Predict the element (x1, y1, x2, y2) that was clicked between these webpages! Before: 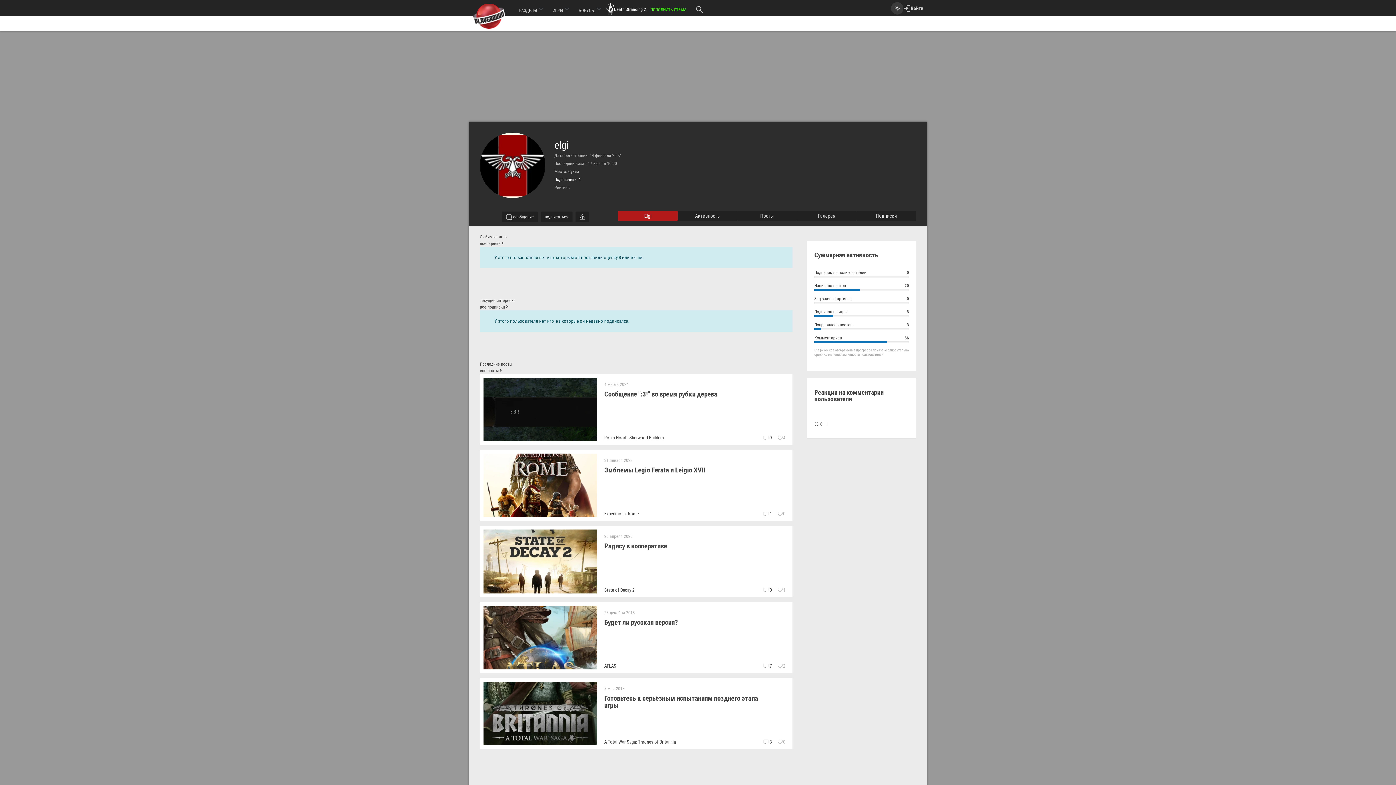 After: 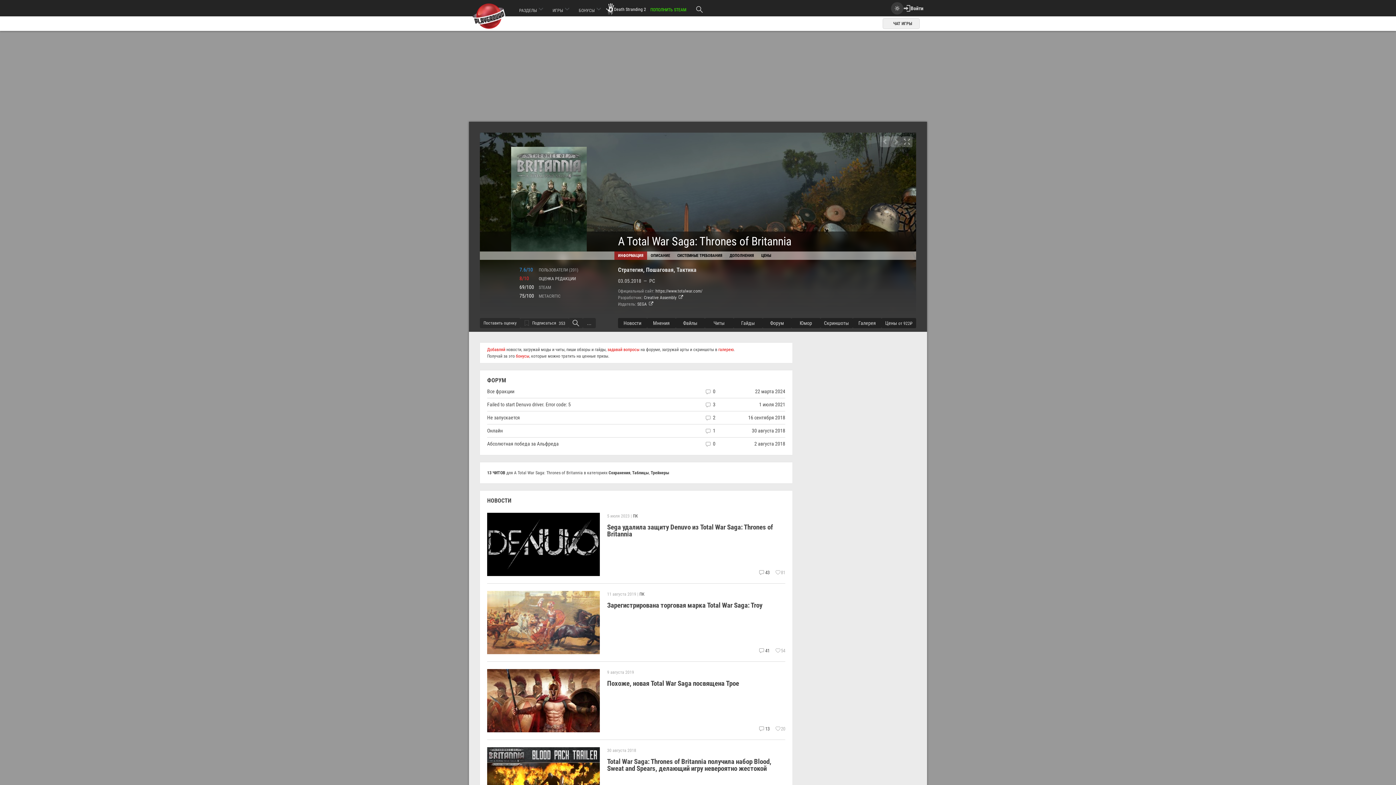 Action: label: A Total War Saga: Thrones of Britannia bbox: (604, 738, 676, 745)